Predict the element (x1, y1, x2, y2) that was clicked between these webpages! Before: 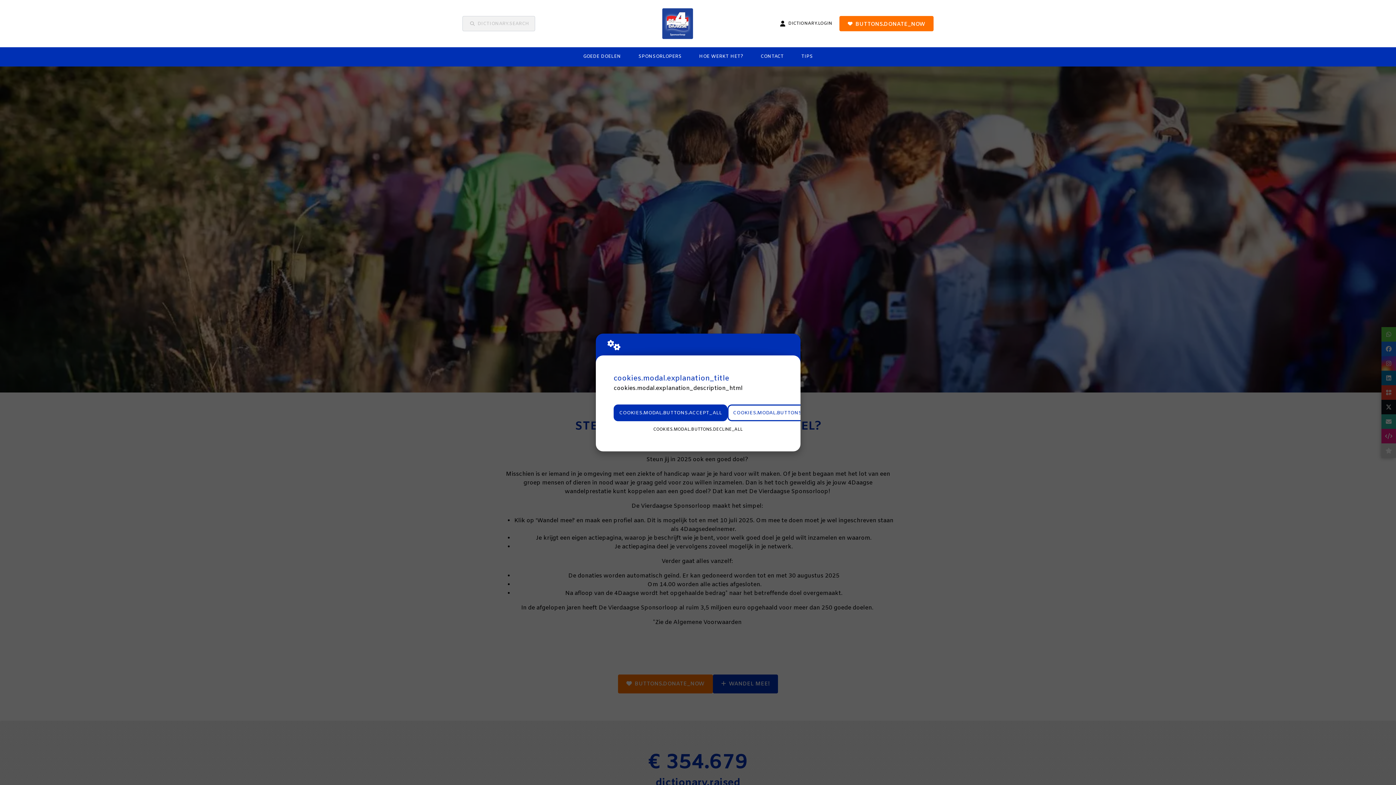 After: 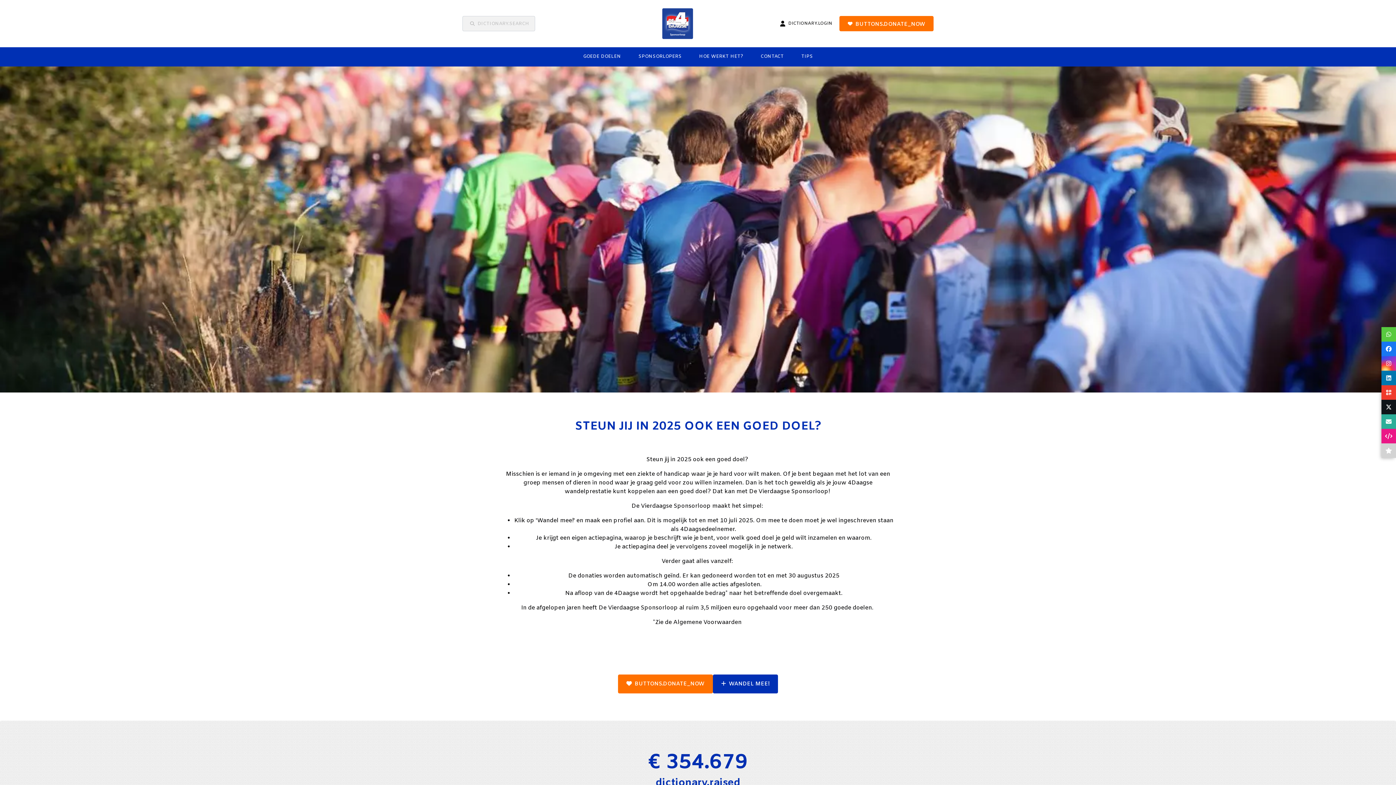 Action: label: COOKIES.MODAL.BUTTONS.ACCEPT_ALL bbox: (613, 404, 727, 421)